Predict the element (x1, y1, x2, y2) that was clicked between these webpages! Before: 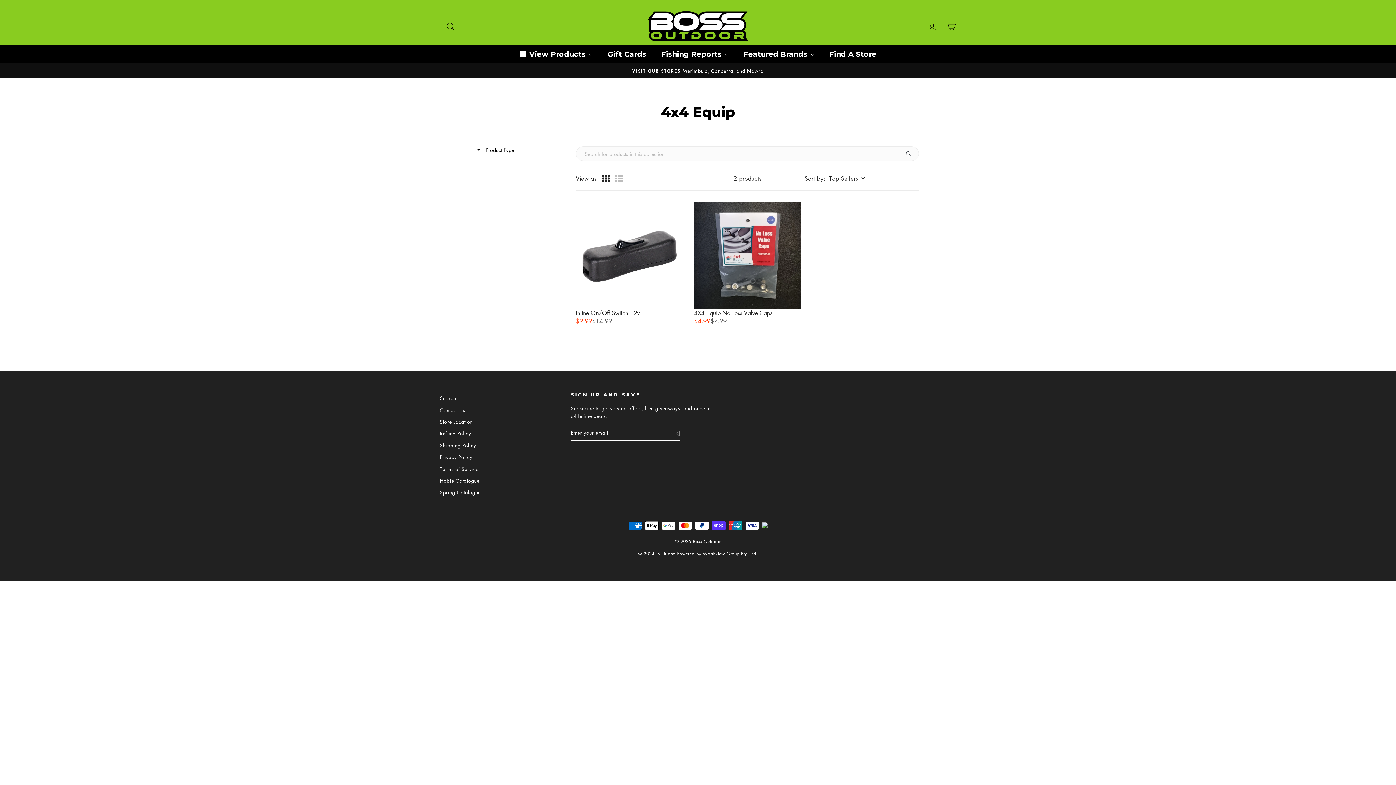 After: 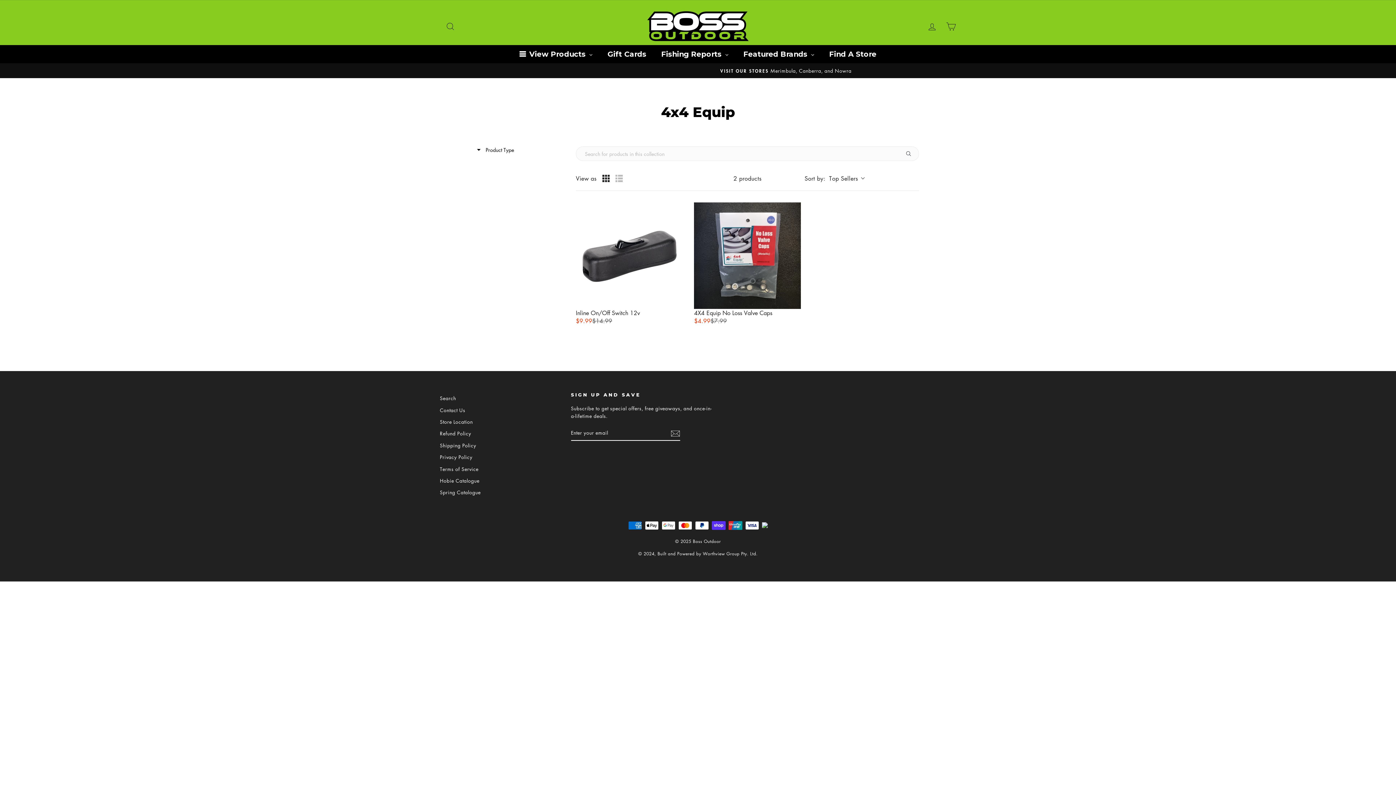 Action: label: Search options bbox: (901, 146, 919, 161)